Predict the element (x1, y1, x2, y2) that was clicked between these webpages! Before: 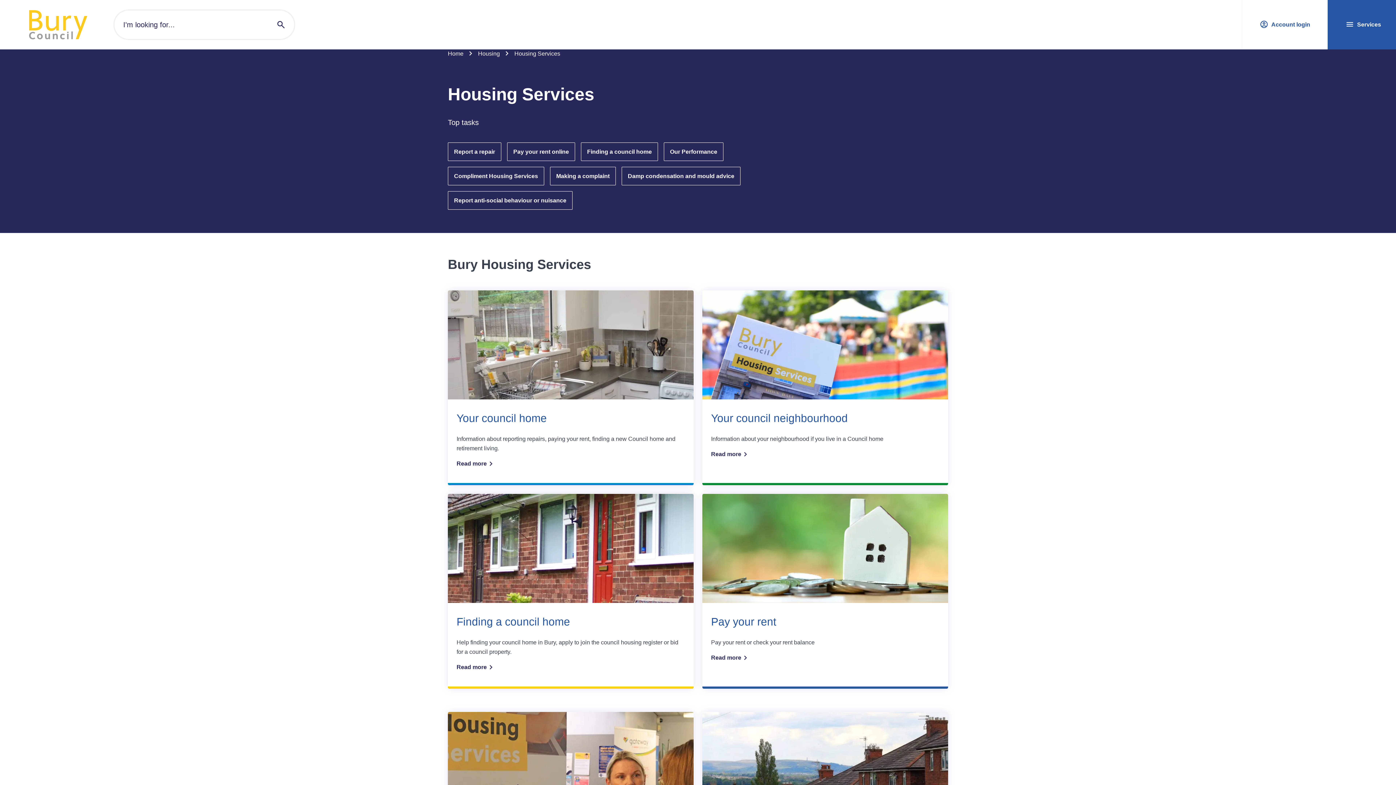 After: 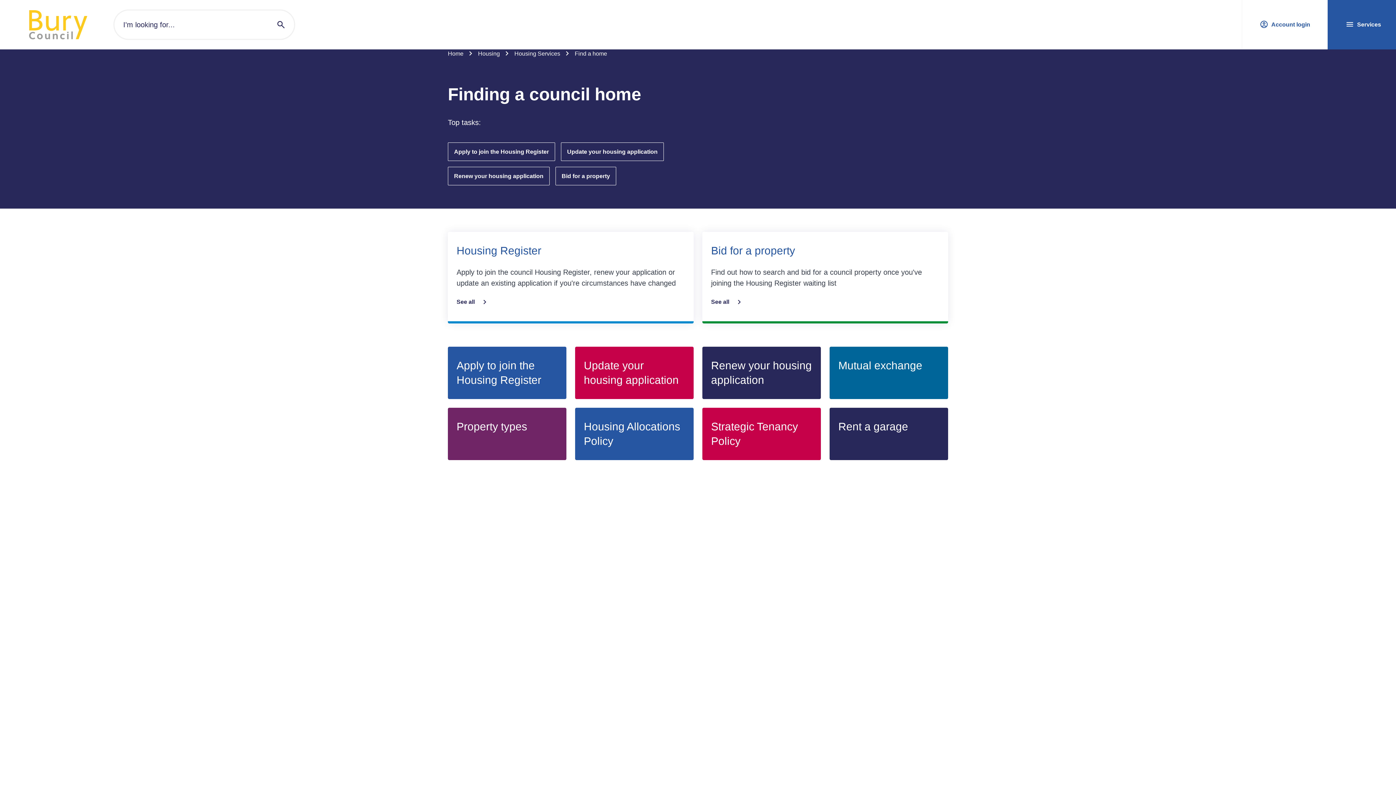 Action: bbox: (581, 142, 658, 161) label: Finding a council home